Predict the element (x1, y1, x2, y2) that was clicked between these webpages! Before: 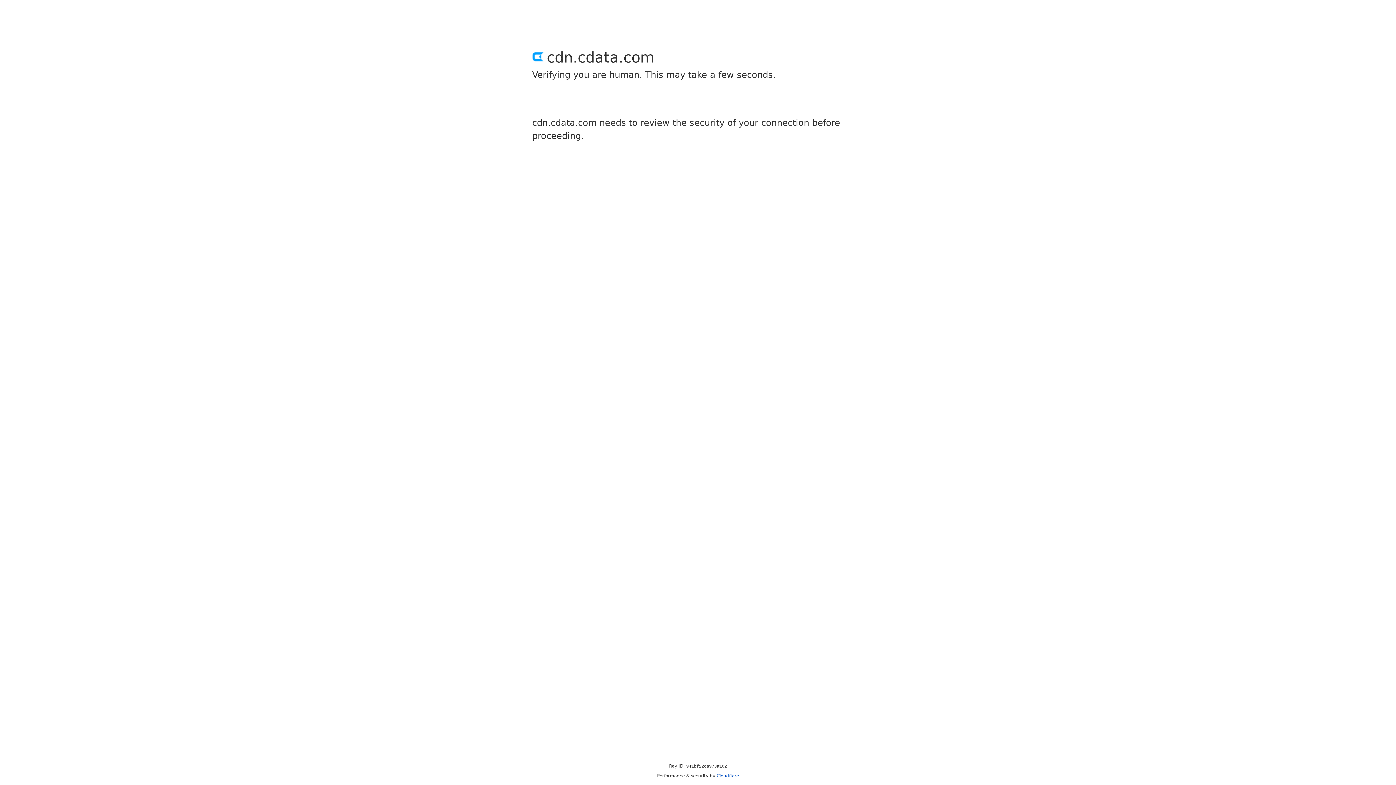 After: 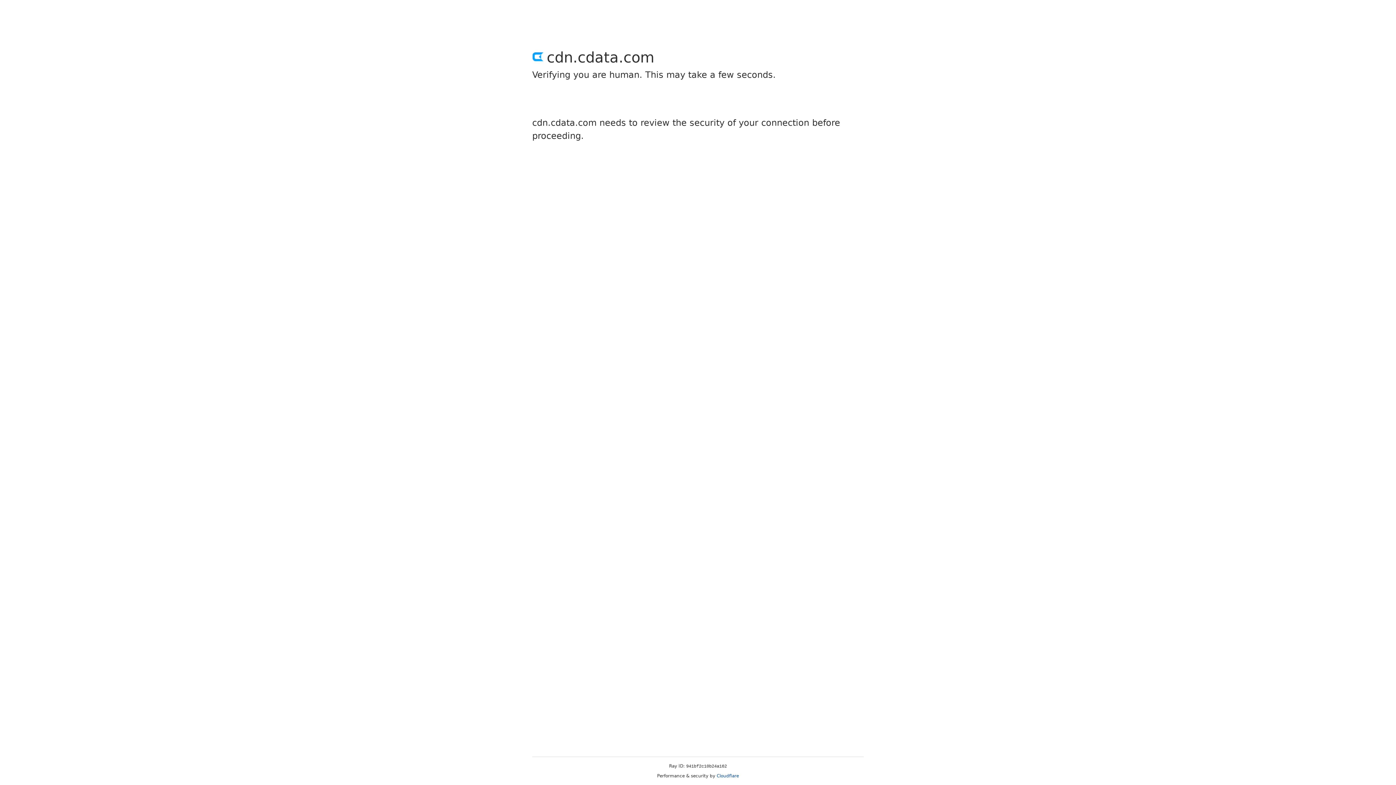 Action: bbox: (716, 773, 739, 778) label: Cloudflare